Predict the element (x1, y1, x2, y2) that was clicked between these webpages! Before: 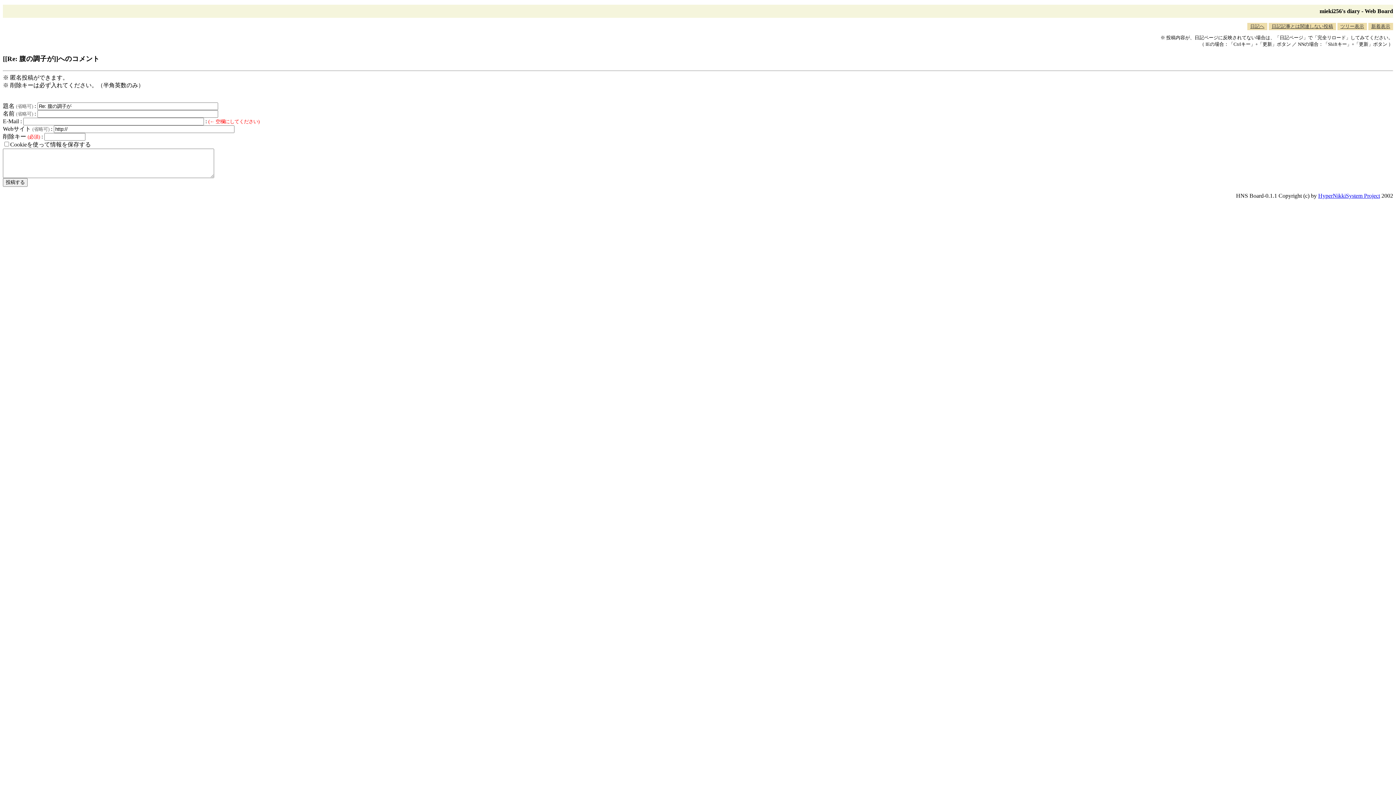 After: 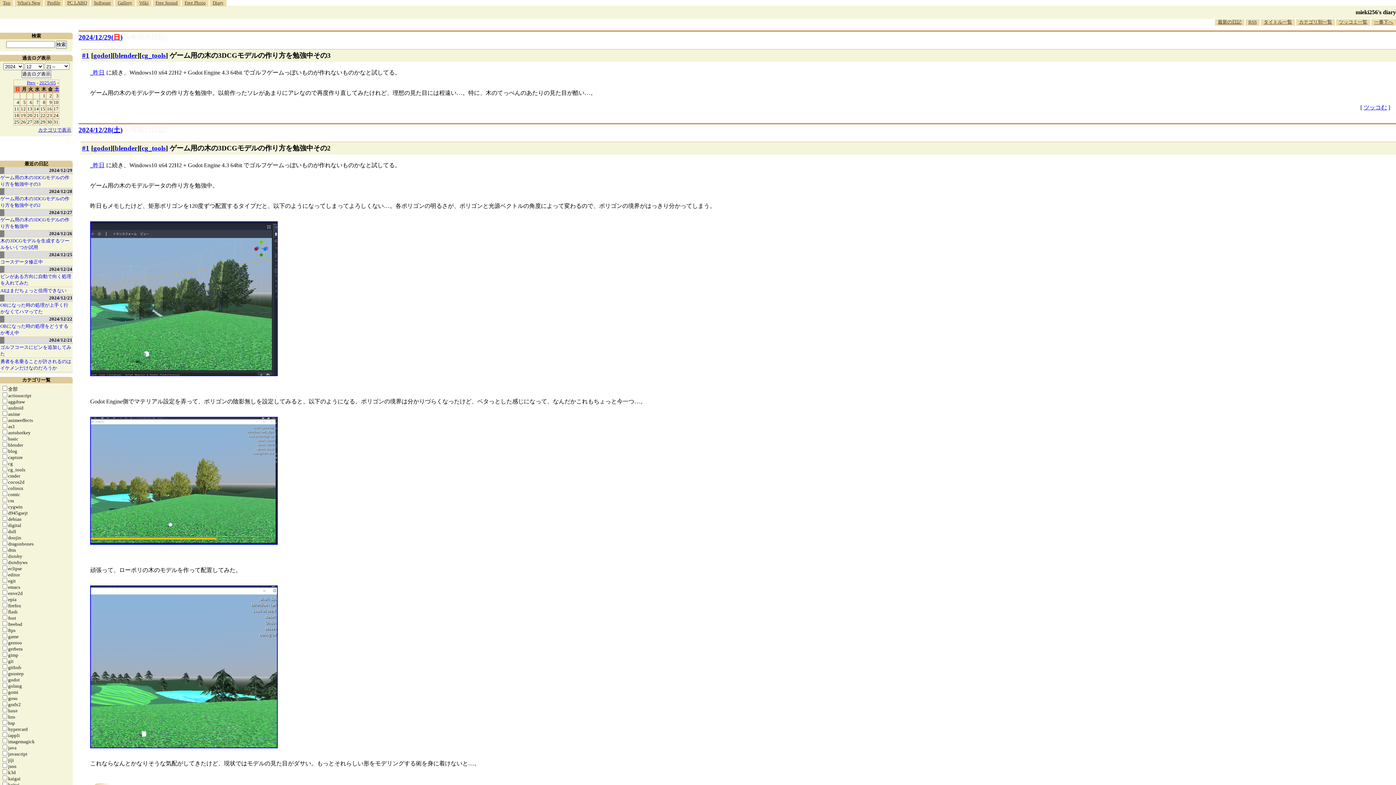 Action: bbox: (1247, 22, 1267, 30) label: 日記へ